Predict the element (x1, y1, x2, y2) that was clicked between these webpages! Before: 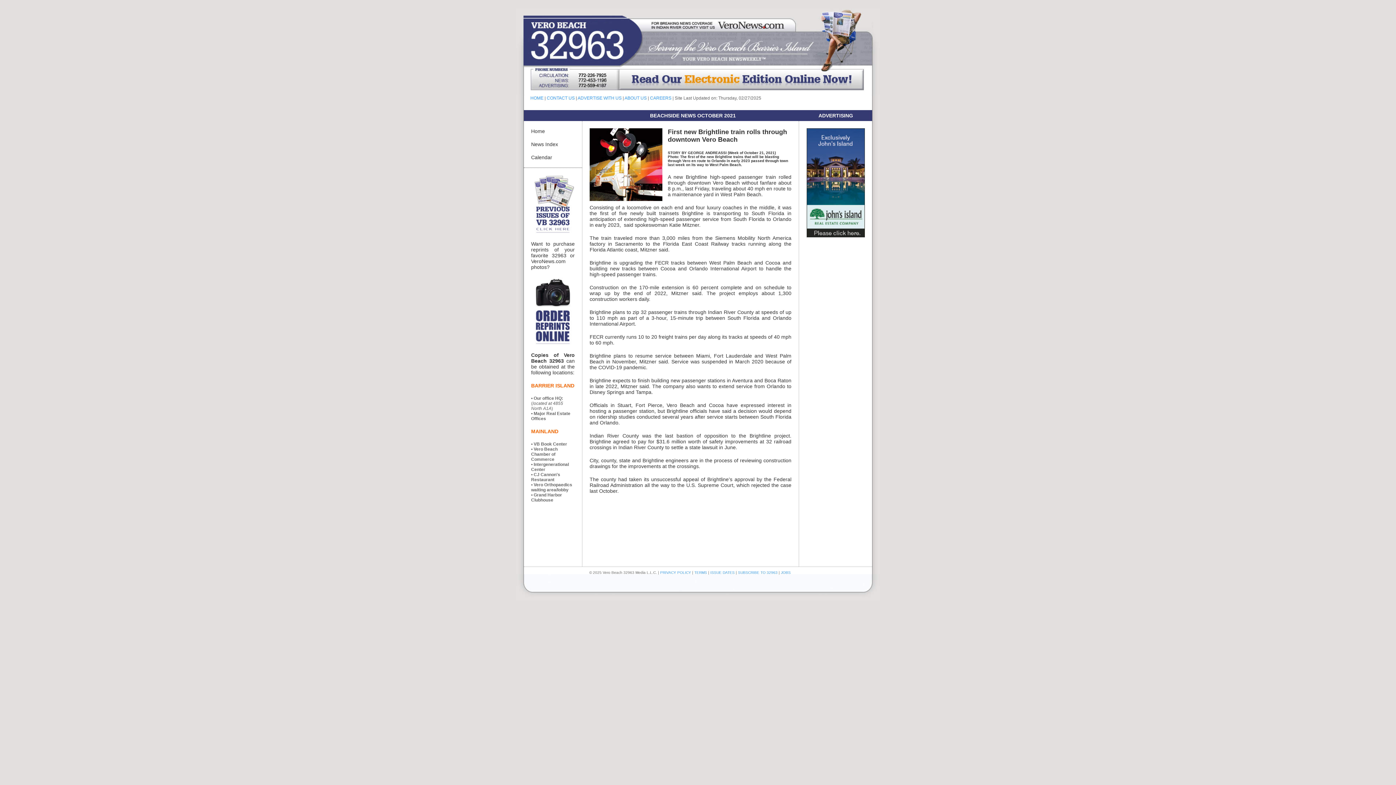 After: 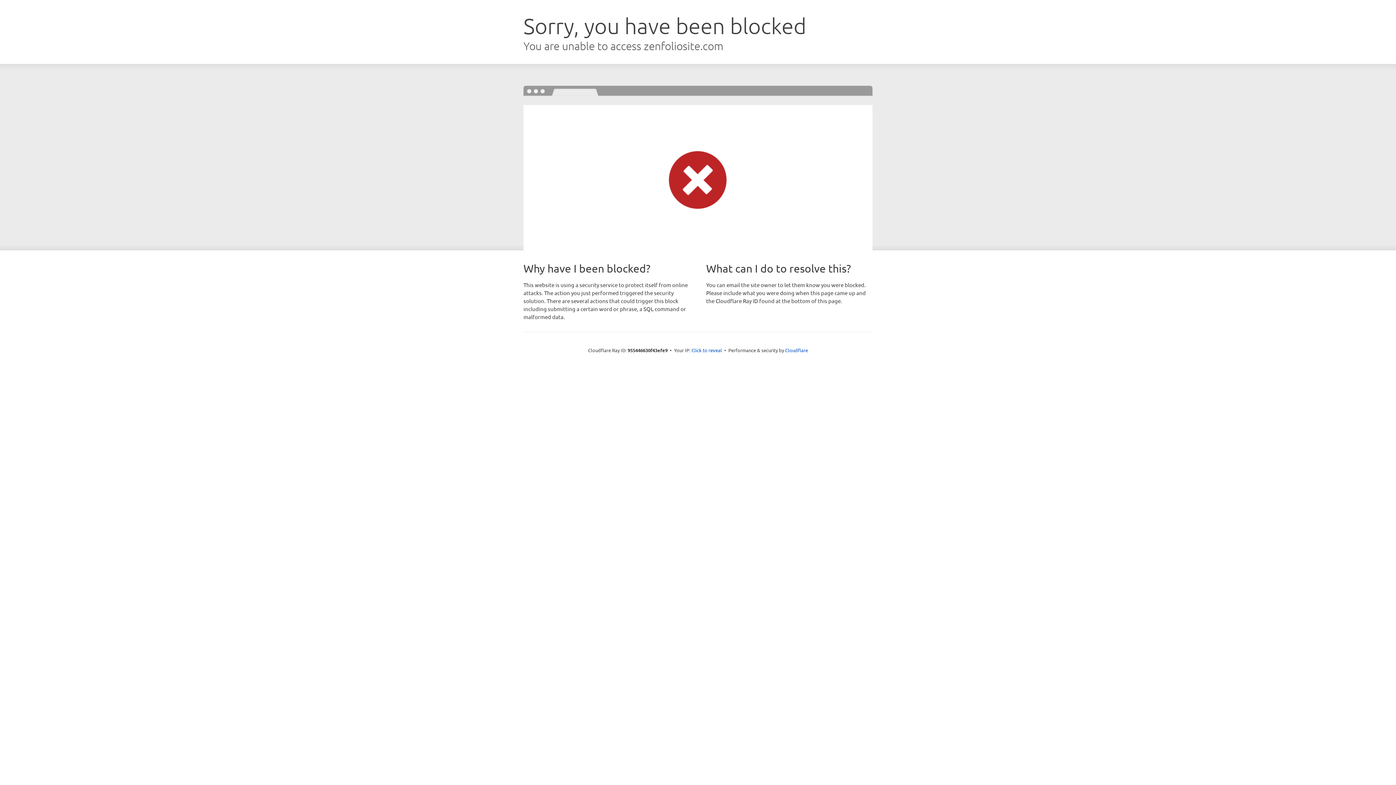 Action: bbox: (531, 340, 574, 346)